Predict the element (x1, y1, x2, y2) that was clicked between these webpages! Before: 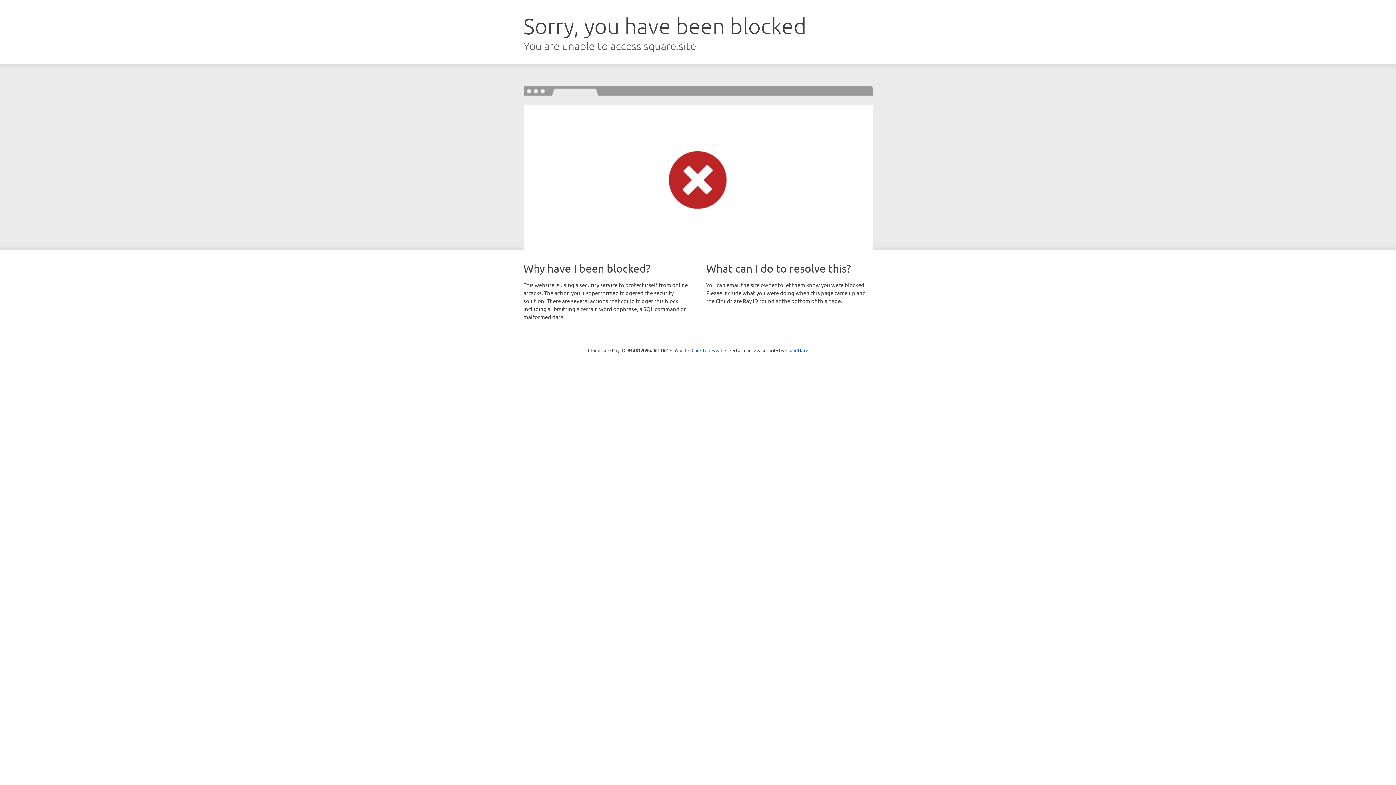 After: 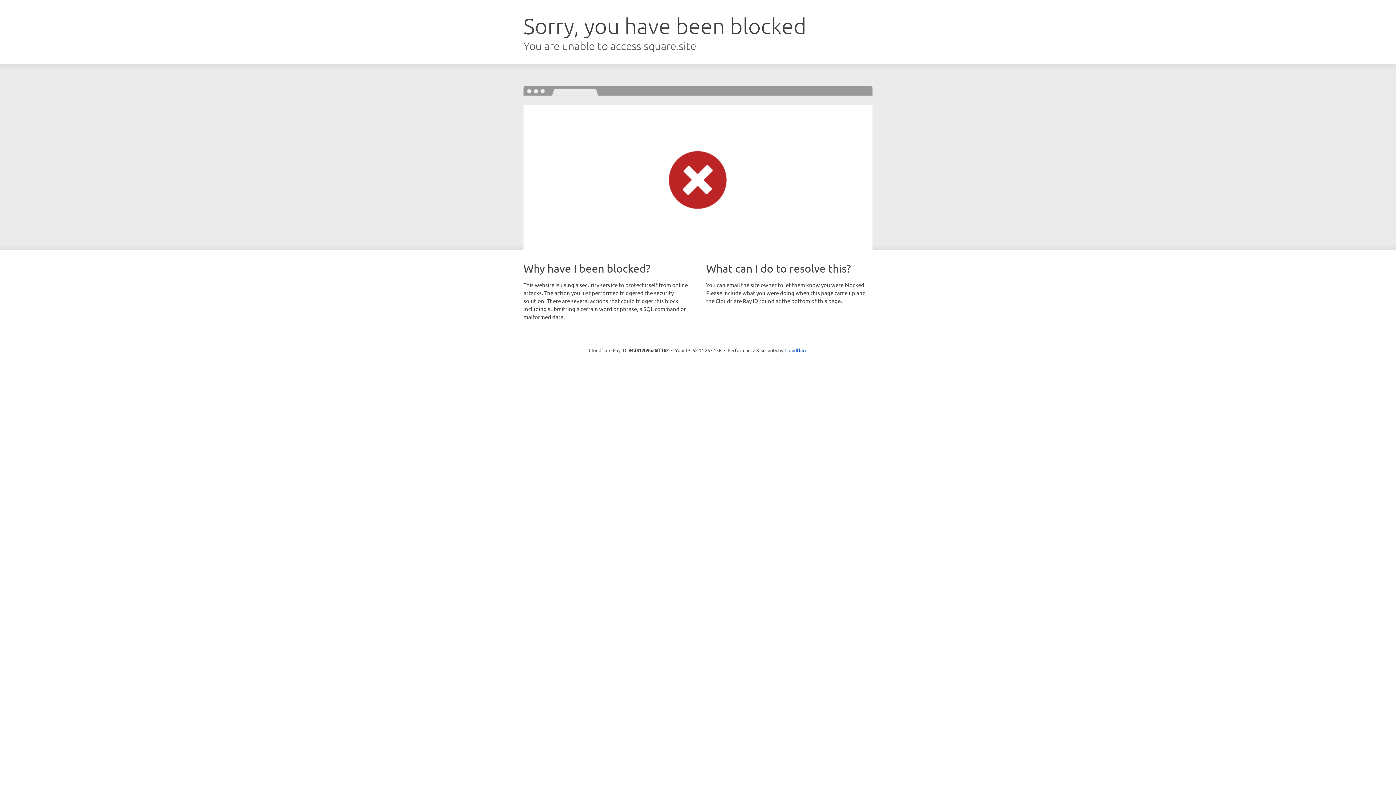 Action: bbox: (691, 346, 722, 353) label: Click to reveal